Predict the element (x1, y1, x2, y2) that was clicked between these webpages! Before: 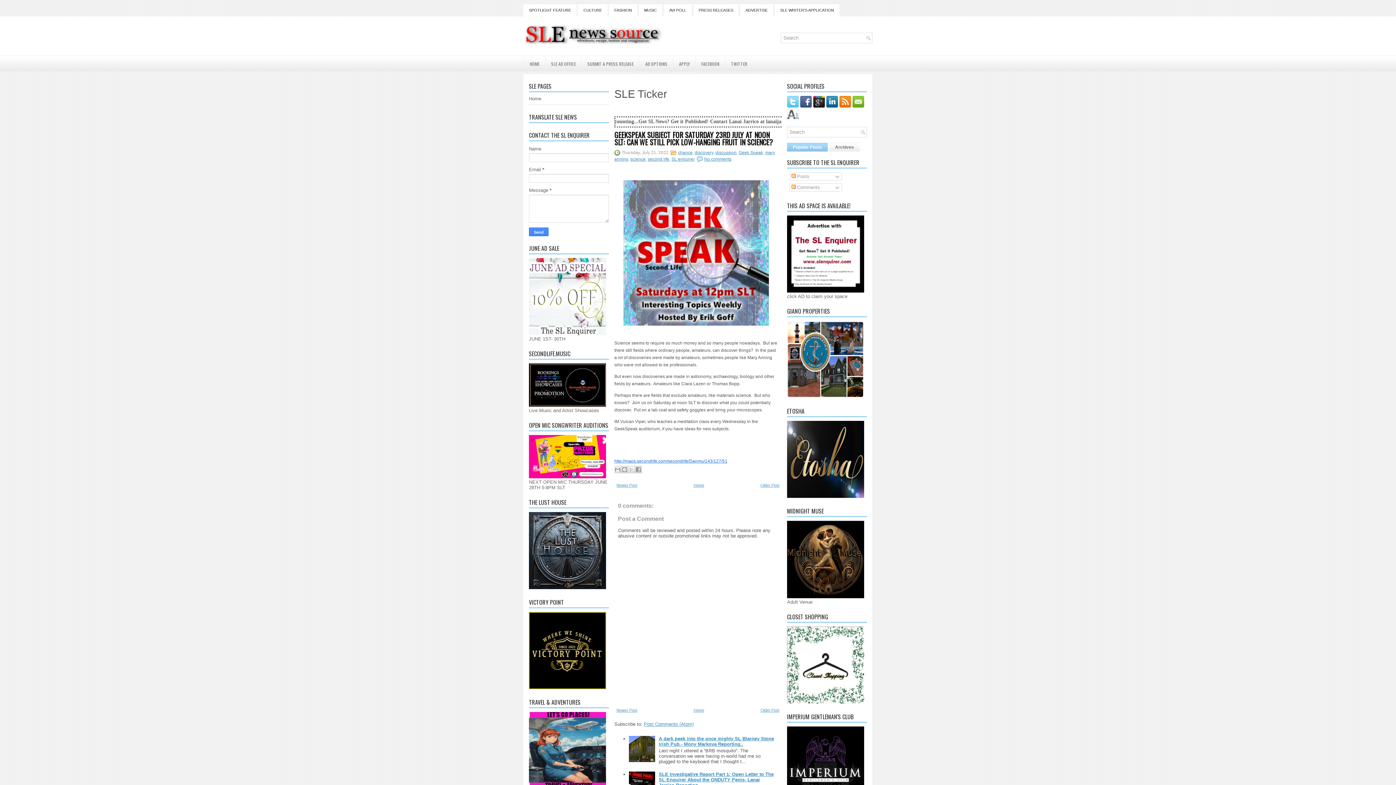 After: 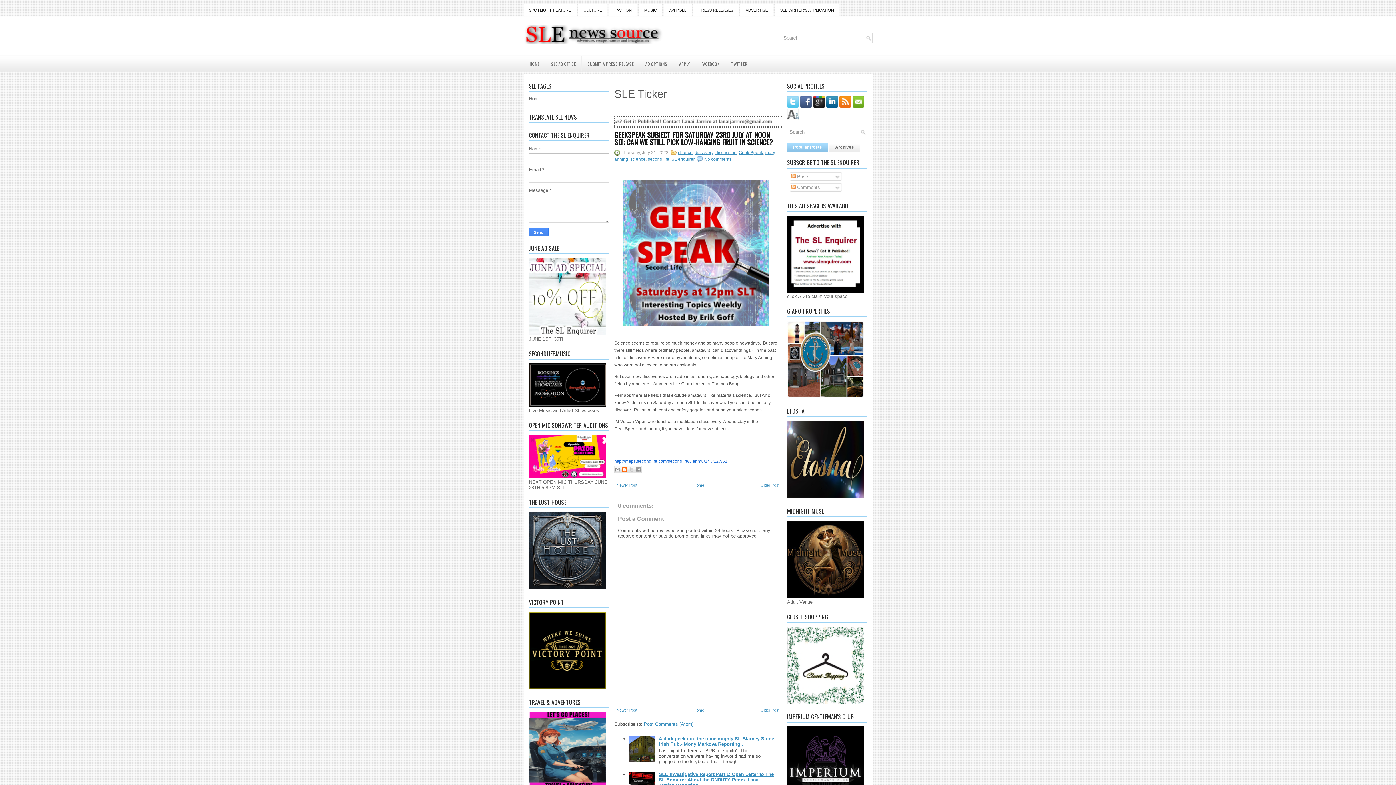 Action: label: BlogThis! bbox: (621, 466, 628, 473)